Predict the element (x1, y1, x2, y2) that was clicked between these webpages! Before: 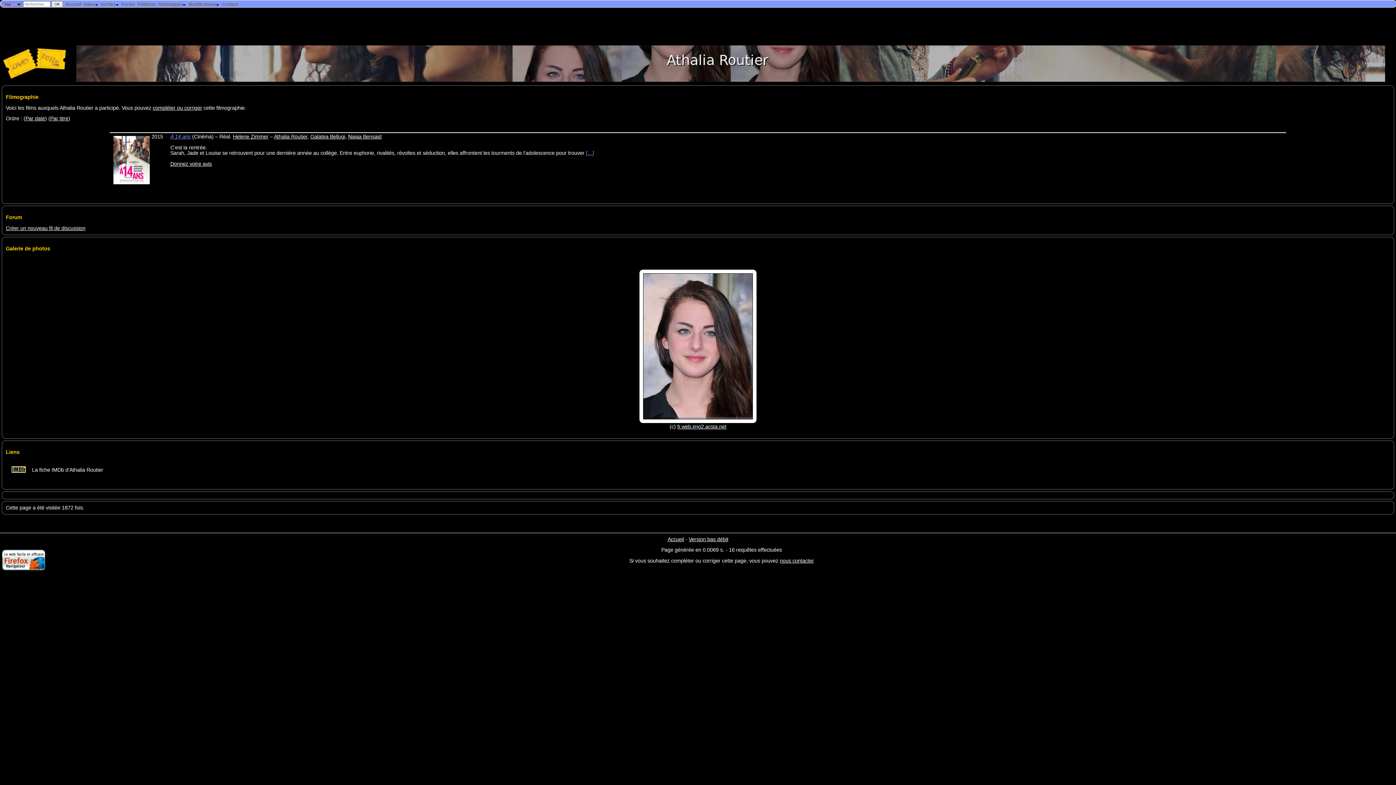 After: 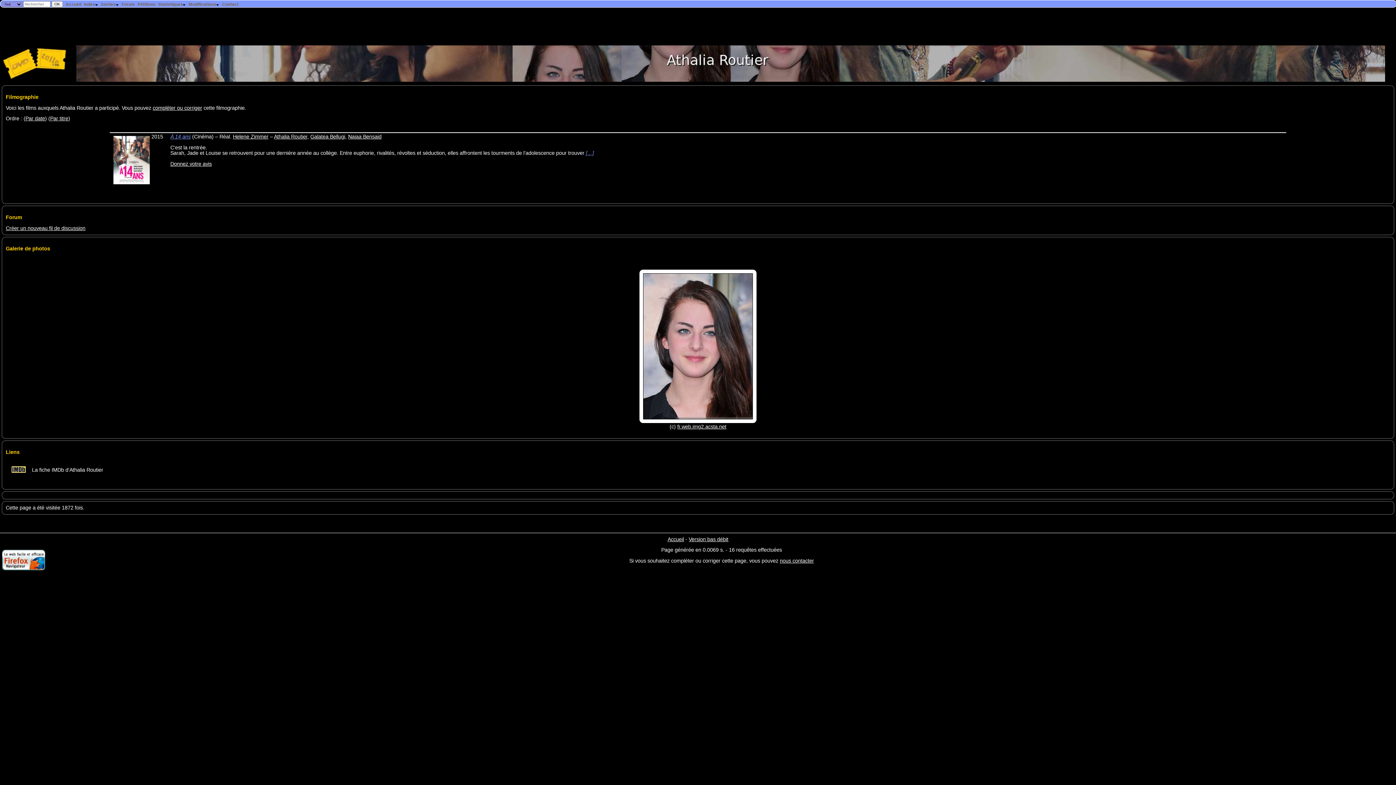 Action: bbox: (9, 470, 27, 475)